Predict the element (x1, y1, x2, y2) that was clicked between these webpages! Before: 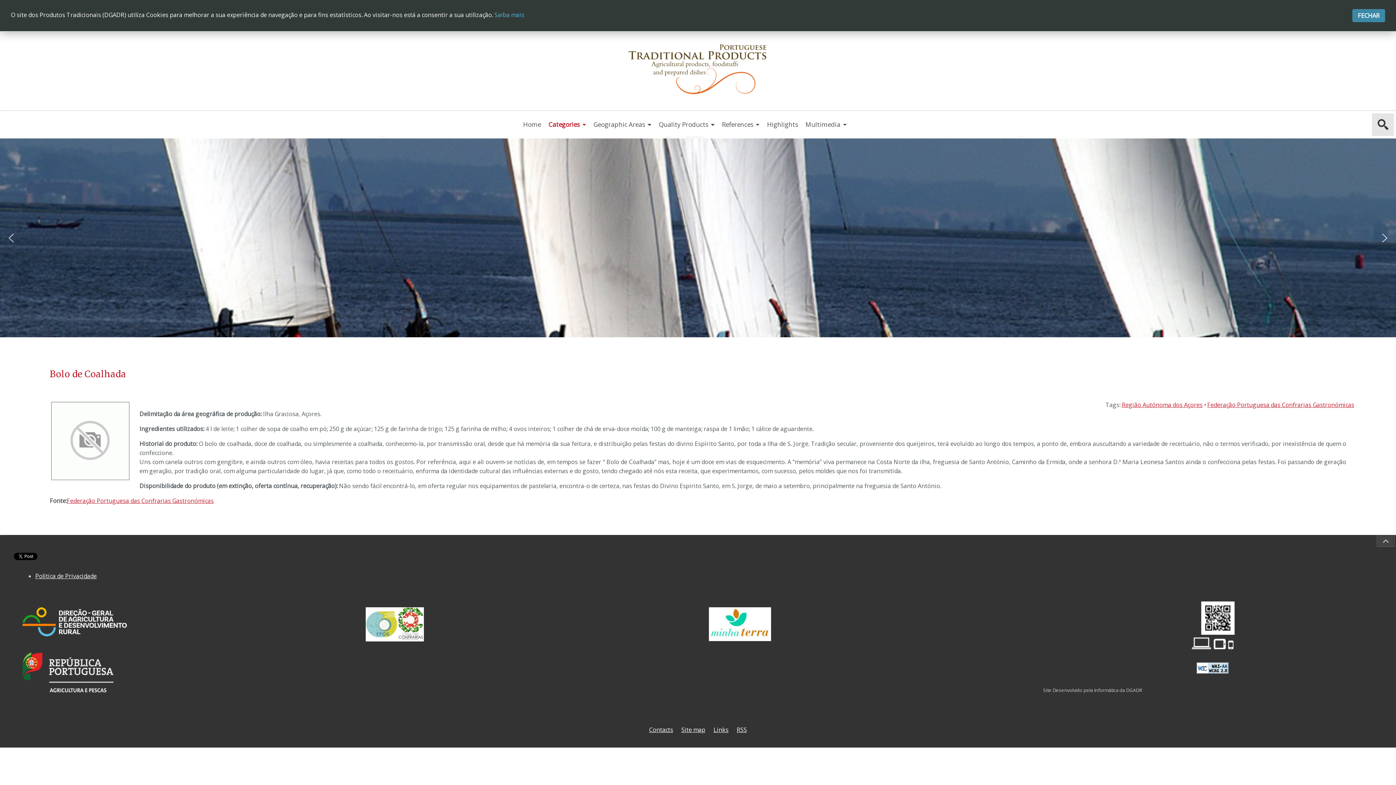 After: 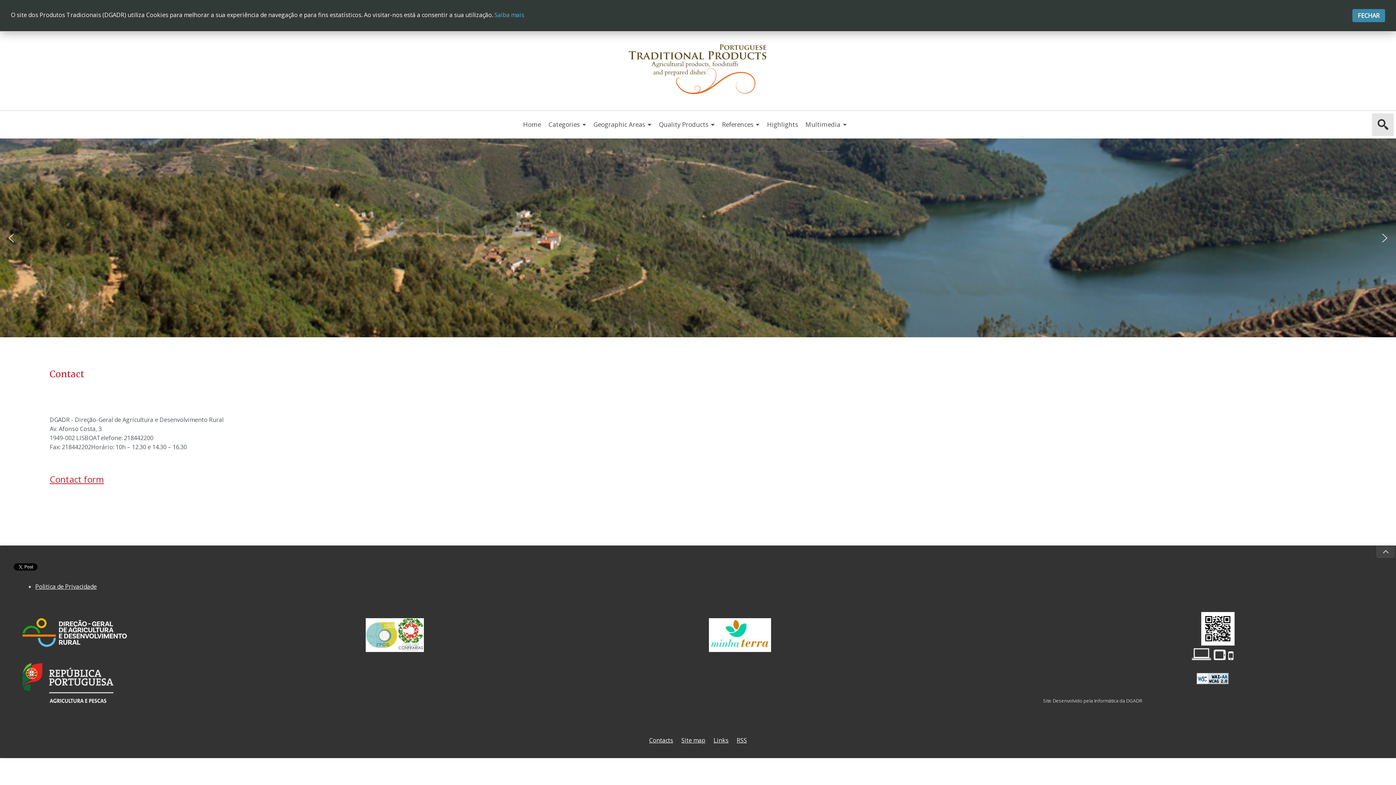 Action: bbox: (649, 726, 673, 734) label: Contacts